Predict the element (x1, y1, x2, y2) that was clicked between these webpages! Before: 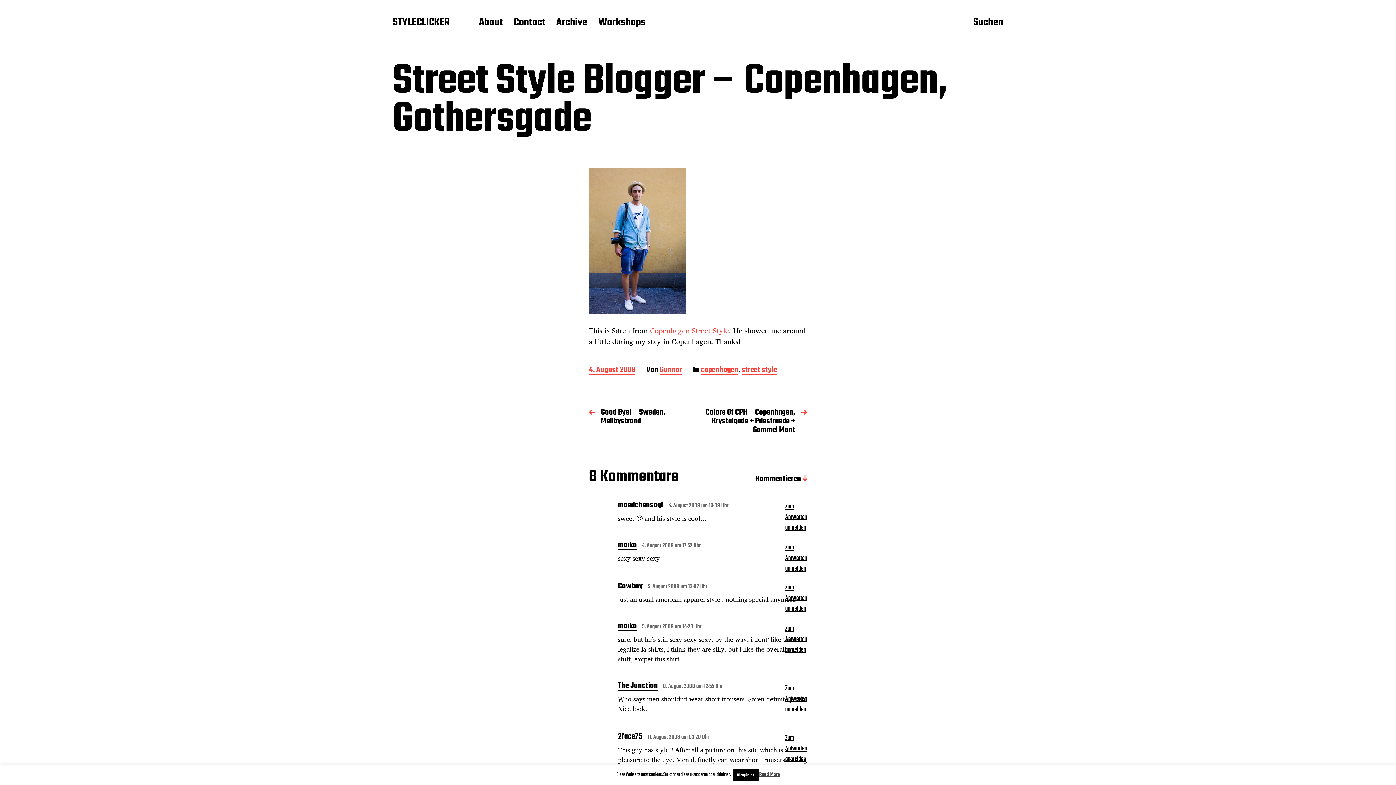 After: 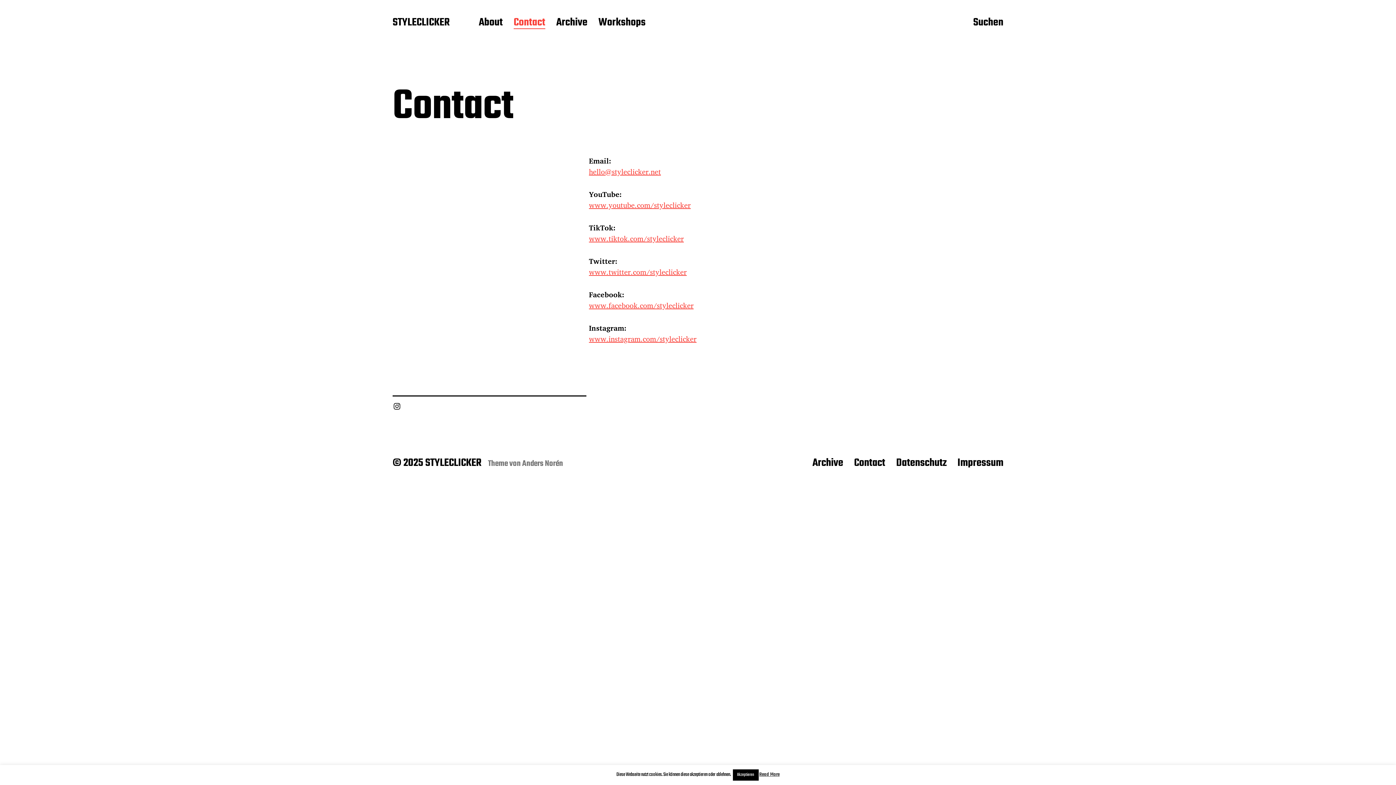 Action: bbox: (513, 16, 545, 29) label: Contact